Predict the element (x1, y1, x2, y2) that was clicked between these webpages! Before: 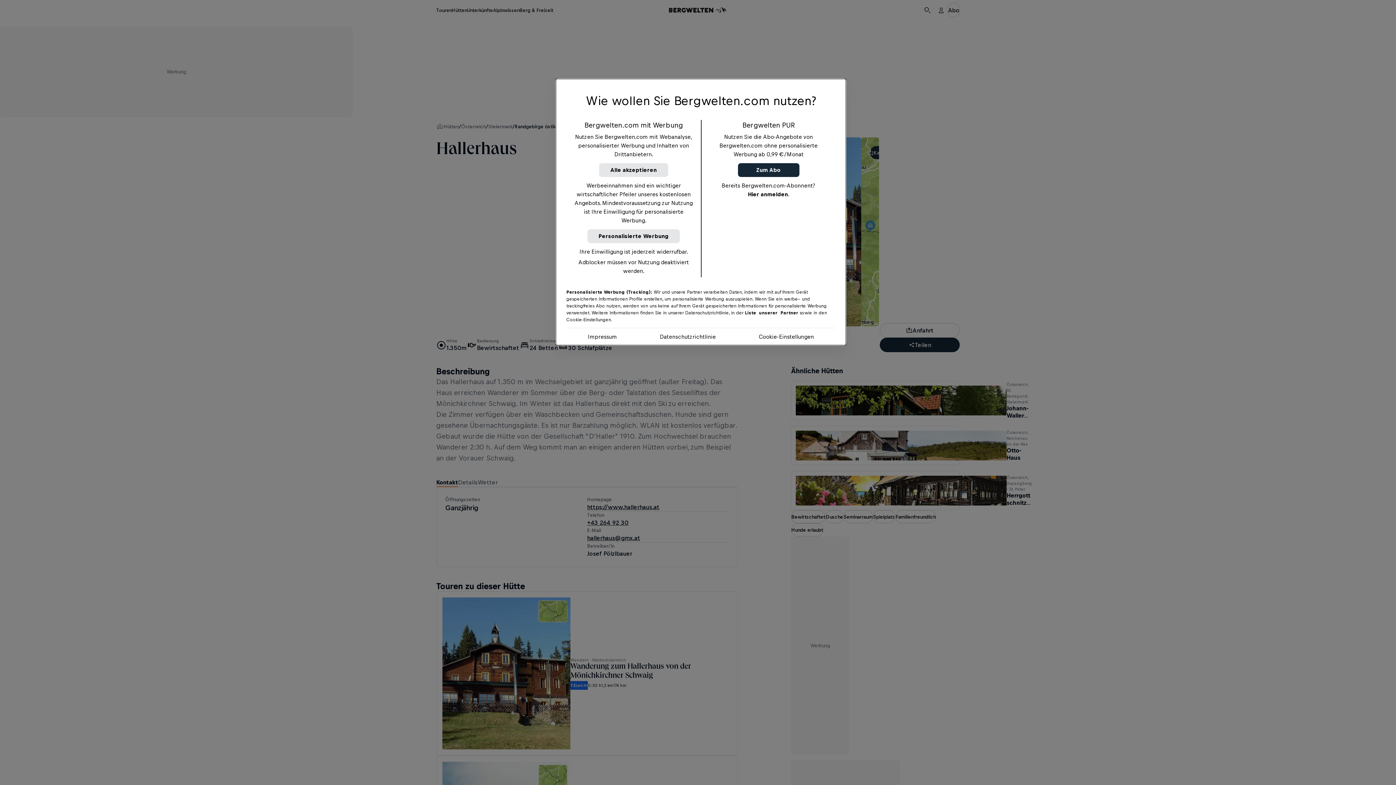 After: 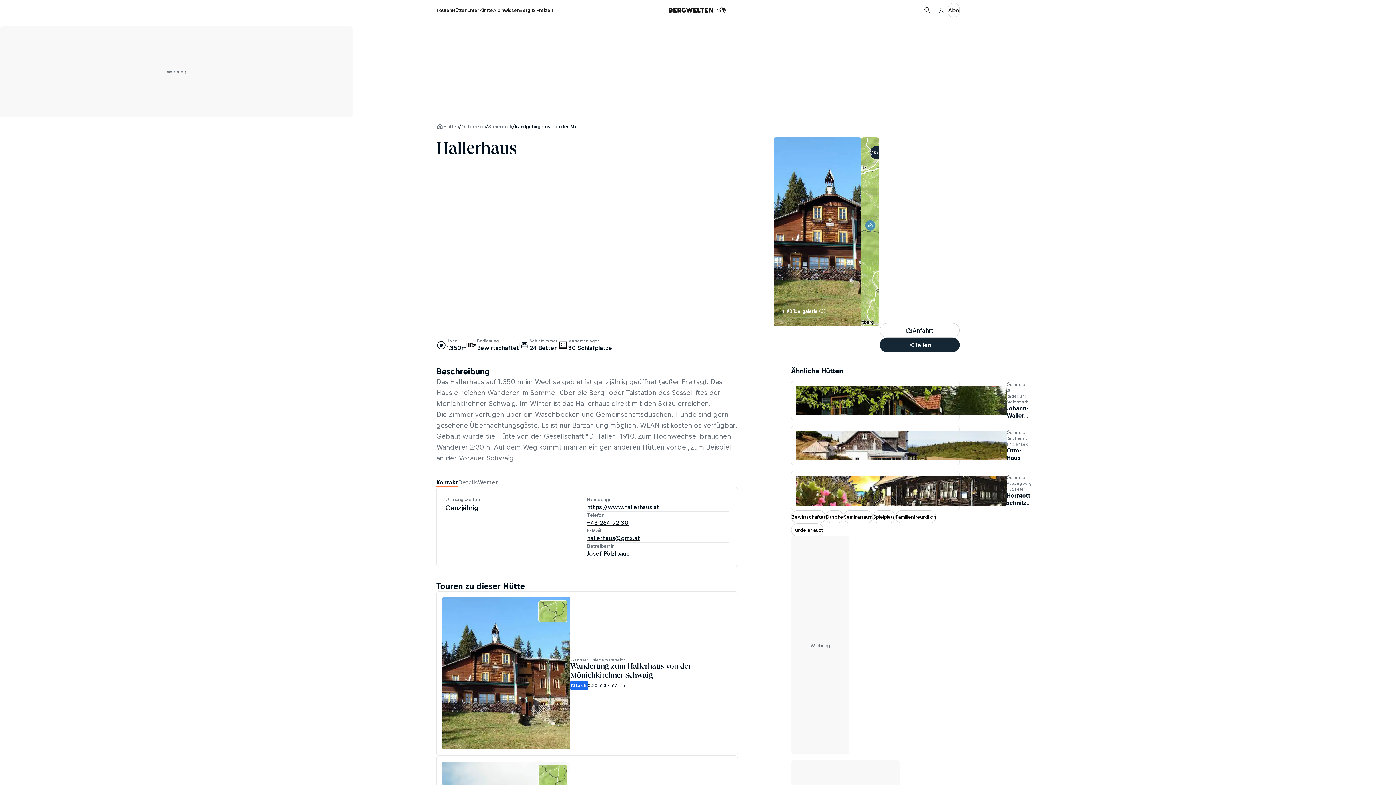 Action: bbox: (599, 163, 668, 177) label: Alle akzeptieren